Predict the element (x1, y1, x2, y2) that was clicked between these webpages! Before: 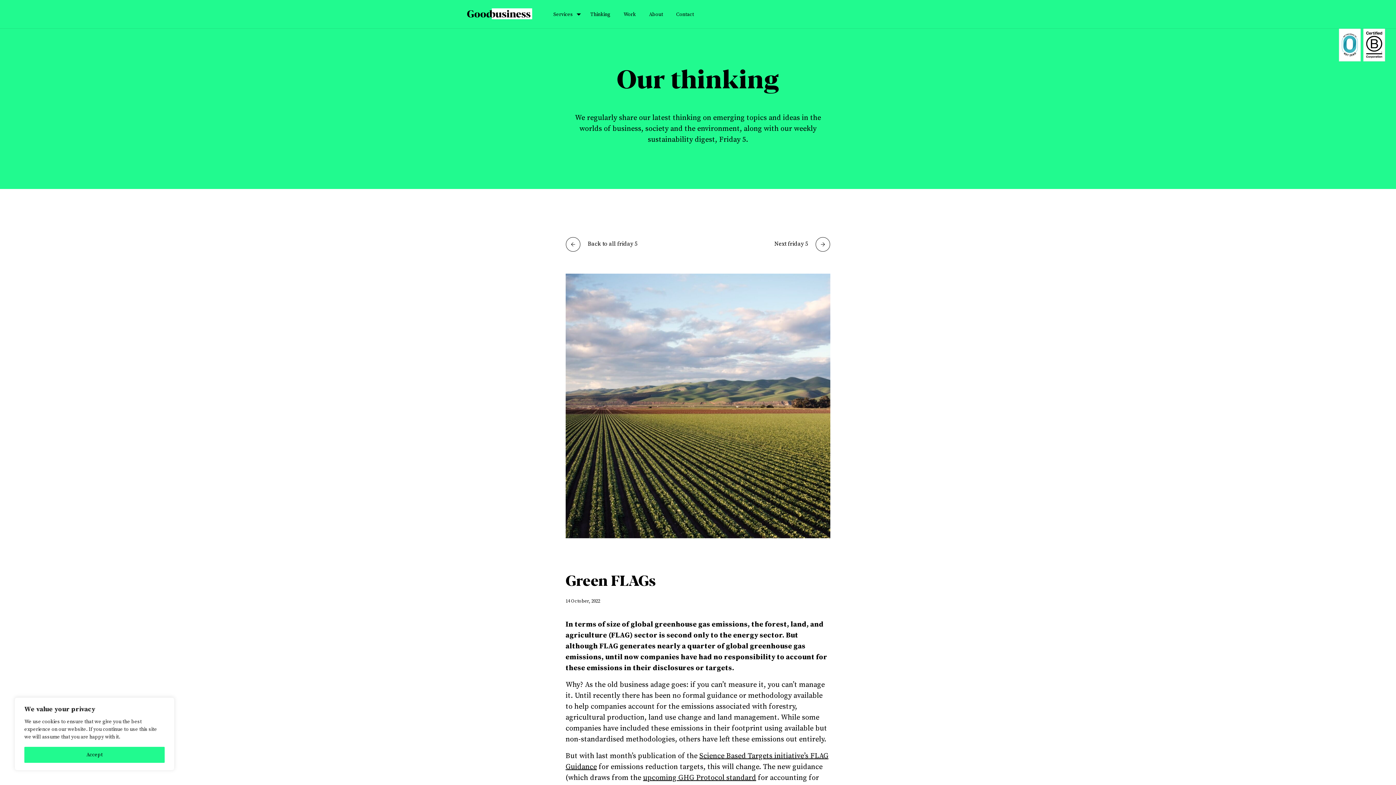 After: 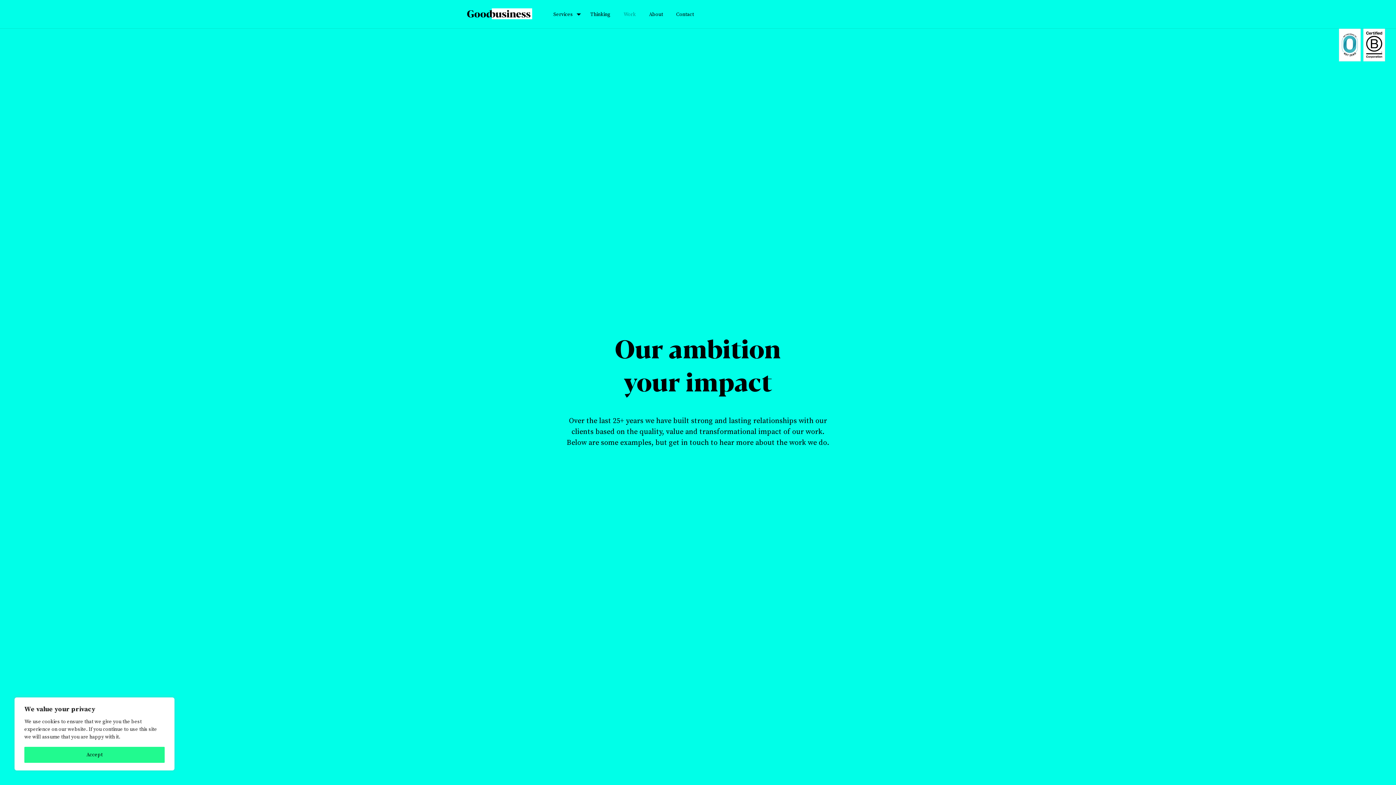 Action: label: Work bbox: (620, 8, 639, 20)